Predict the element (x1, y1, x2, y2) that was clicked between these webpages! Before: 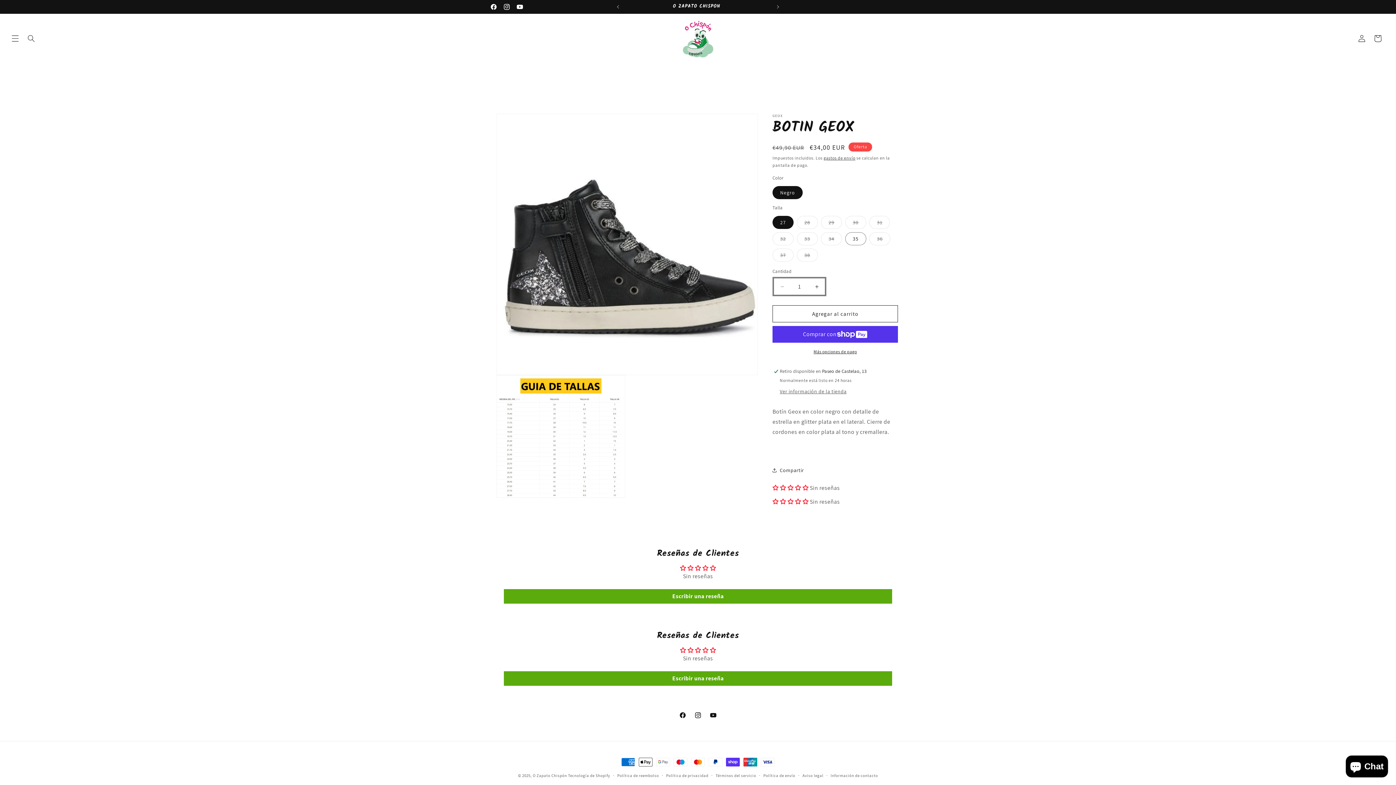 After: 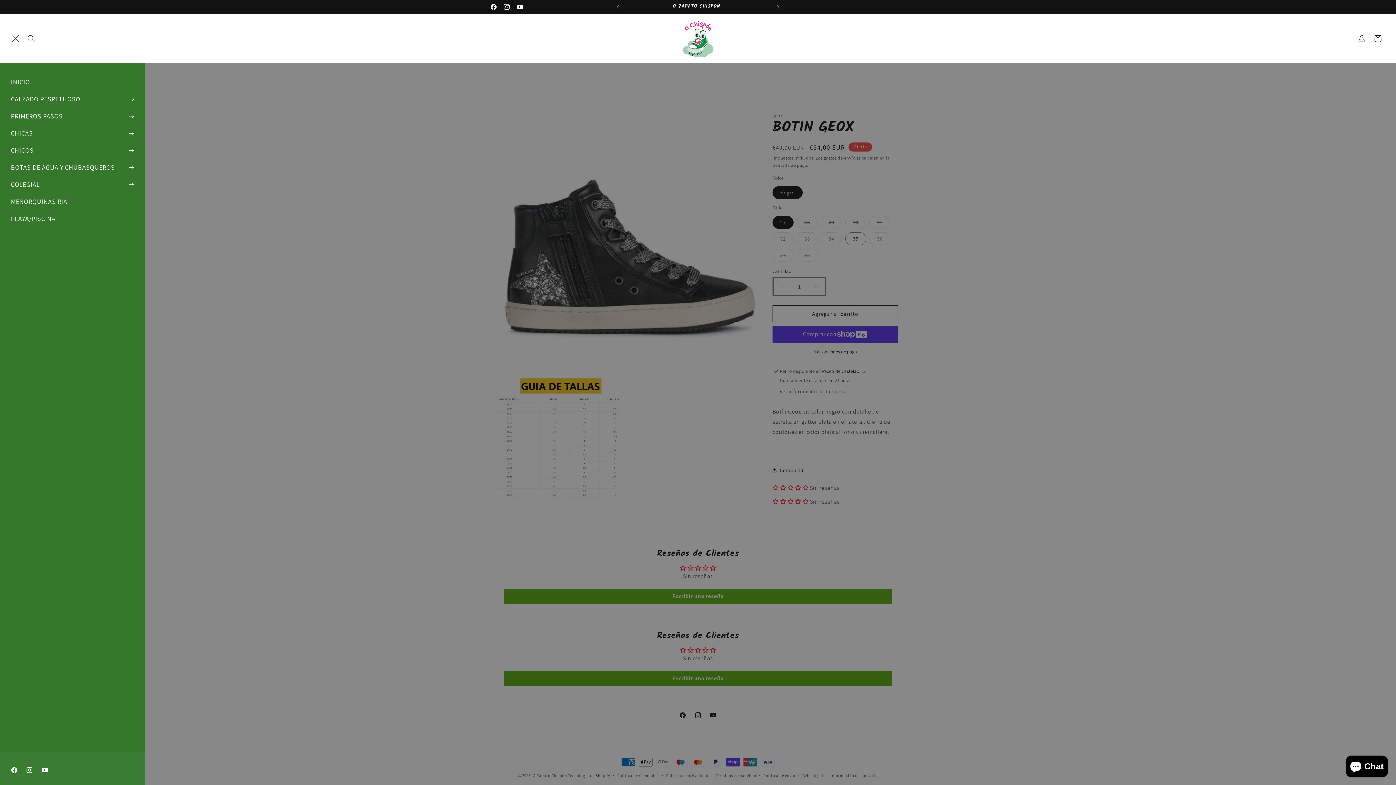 Action: label: Menú bbox: (7, 30, 23, 46)